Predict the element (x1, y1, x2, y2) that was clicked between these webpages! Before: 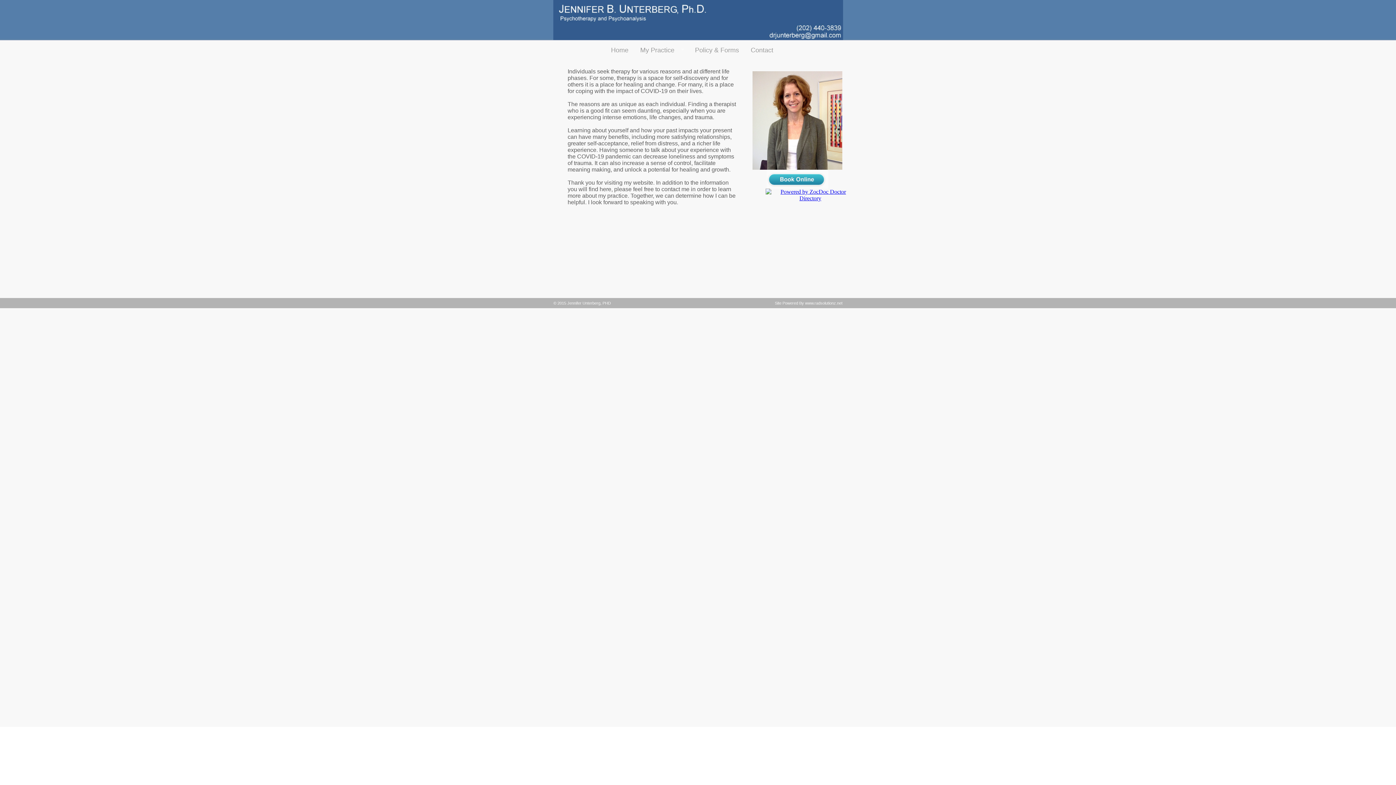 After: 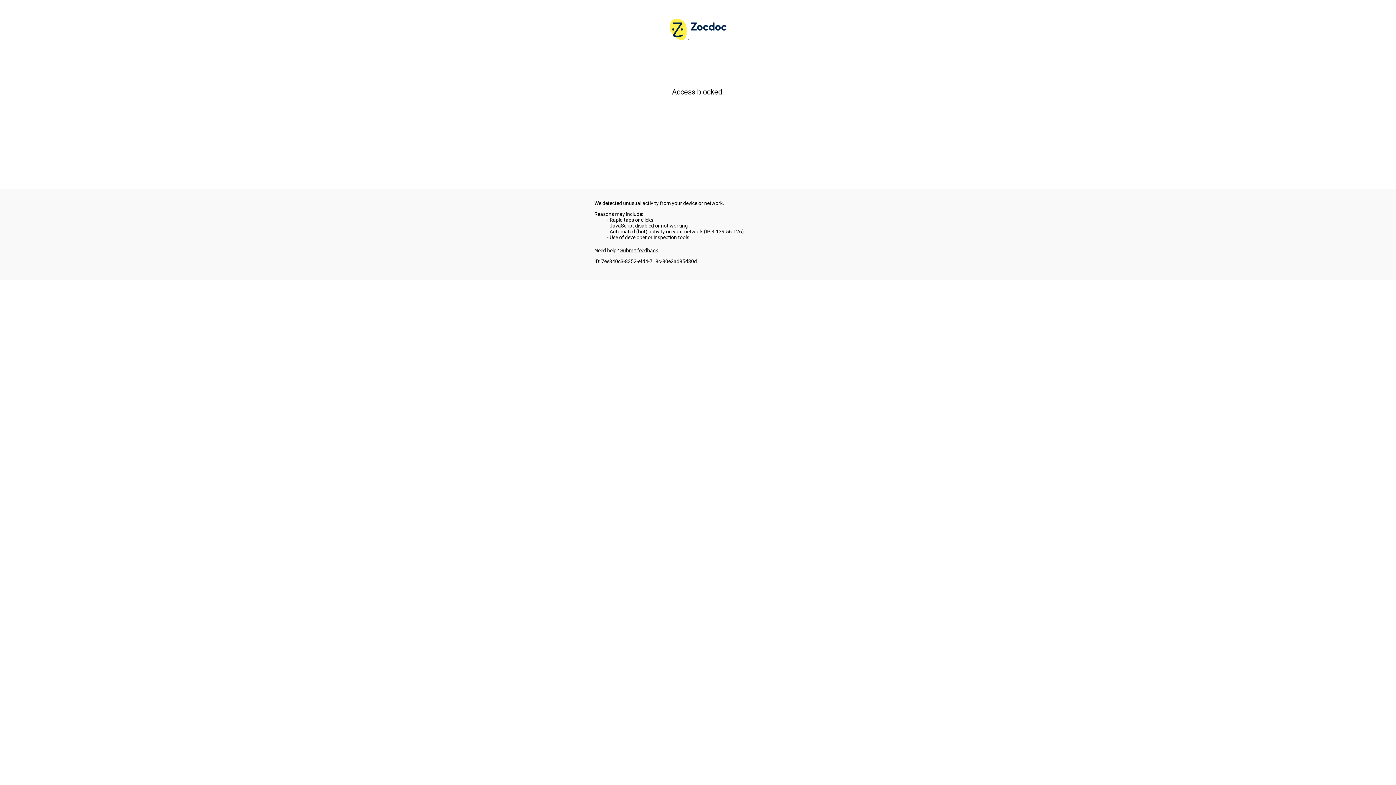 Action: bbox: (752, 170, 842, 188)